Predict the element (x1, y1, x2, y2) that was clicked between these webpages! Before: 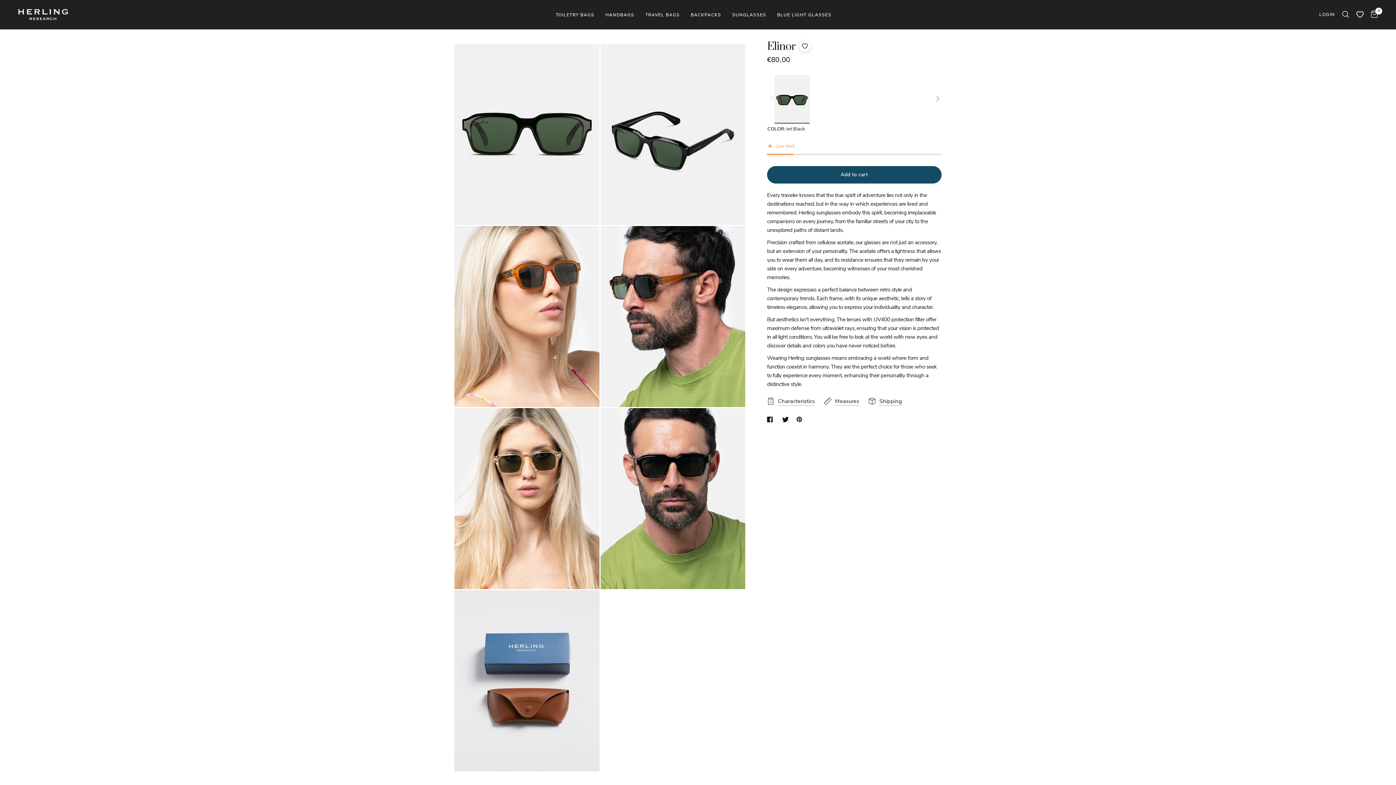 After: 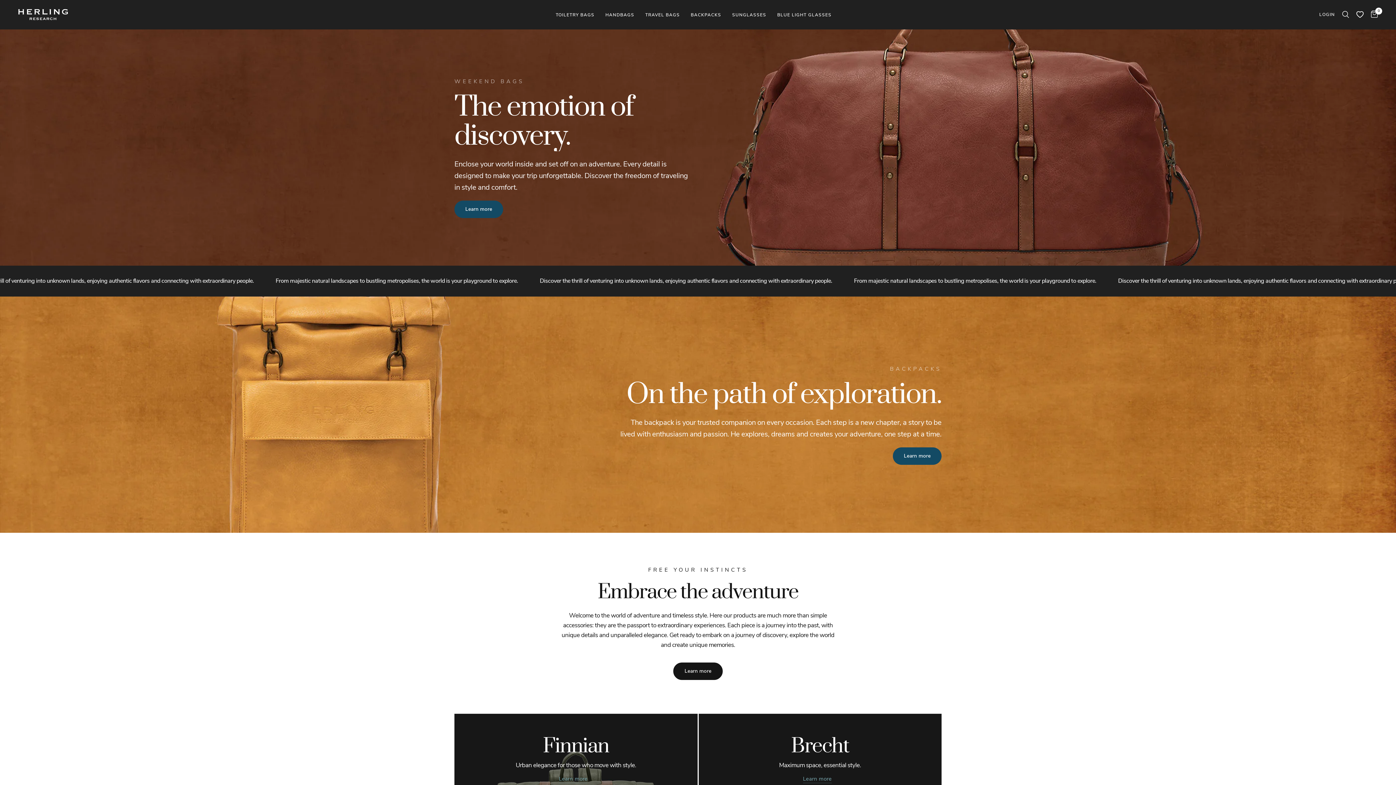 Action: bbox: (18, 9, 68, 20)